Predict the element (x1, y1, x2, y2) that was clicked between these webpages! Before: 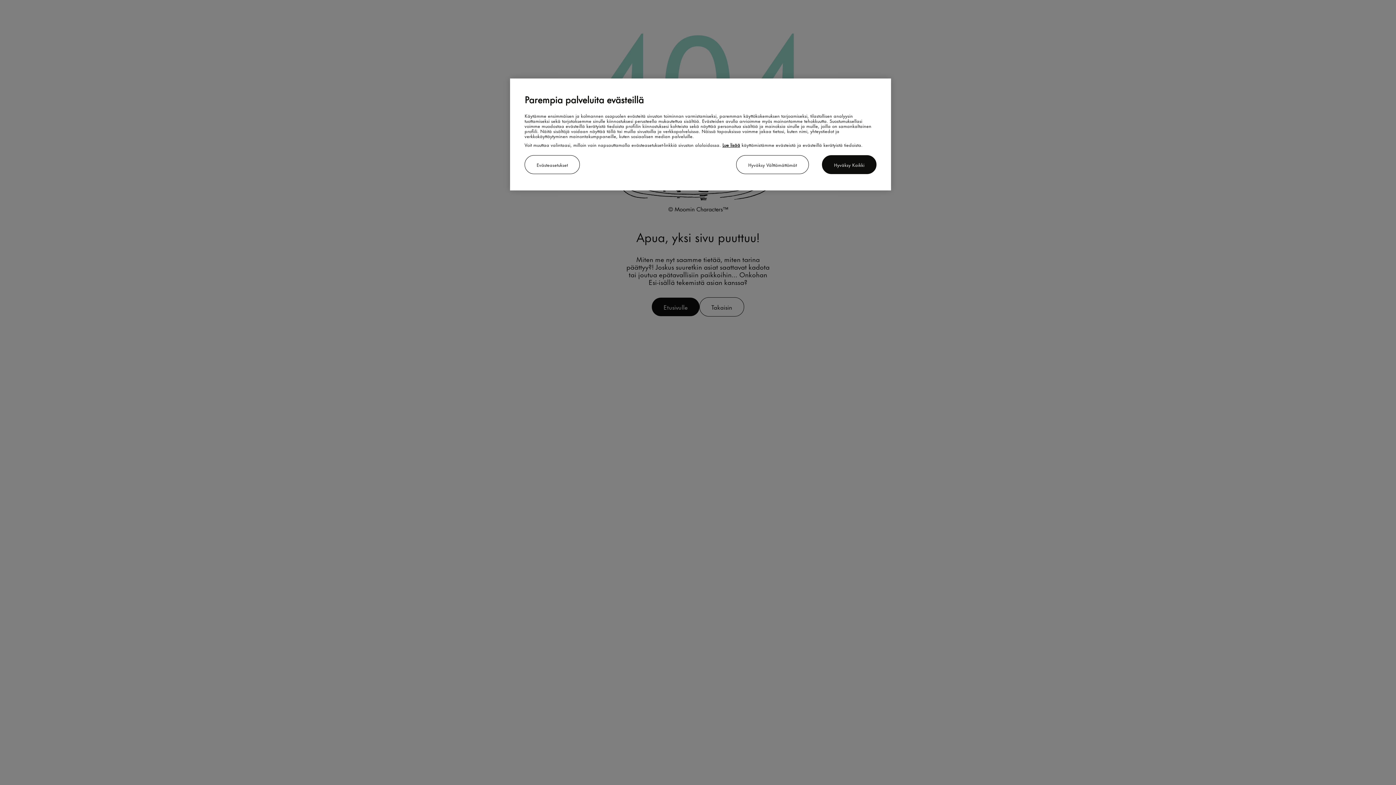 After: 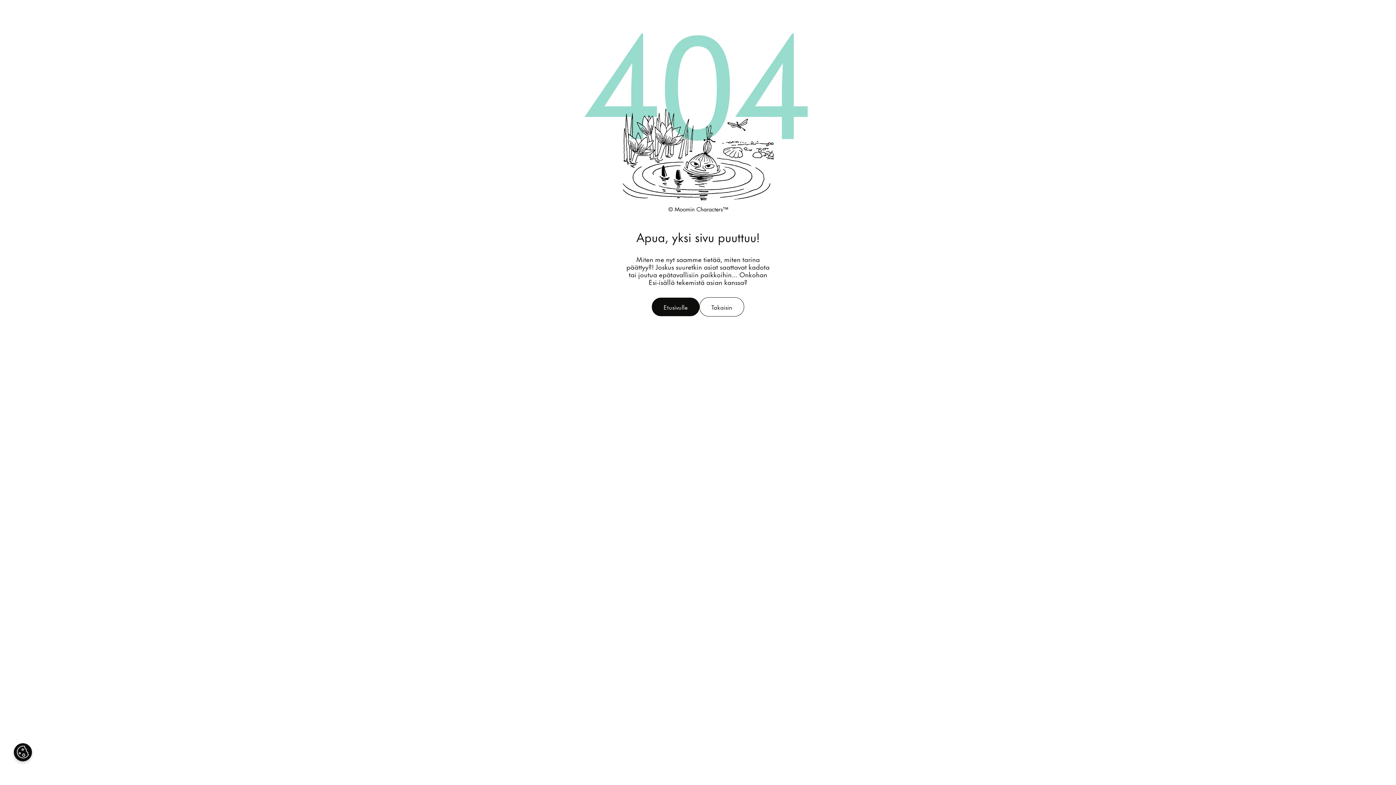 Action: label: Hyväksy Välttämättömät bbox: (736, 155, 809, 174)